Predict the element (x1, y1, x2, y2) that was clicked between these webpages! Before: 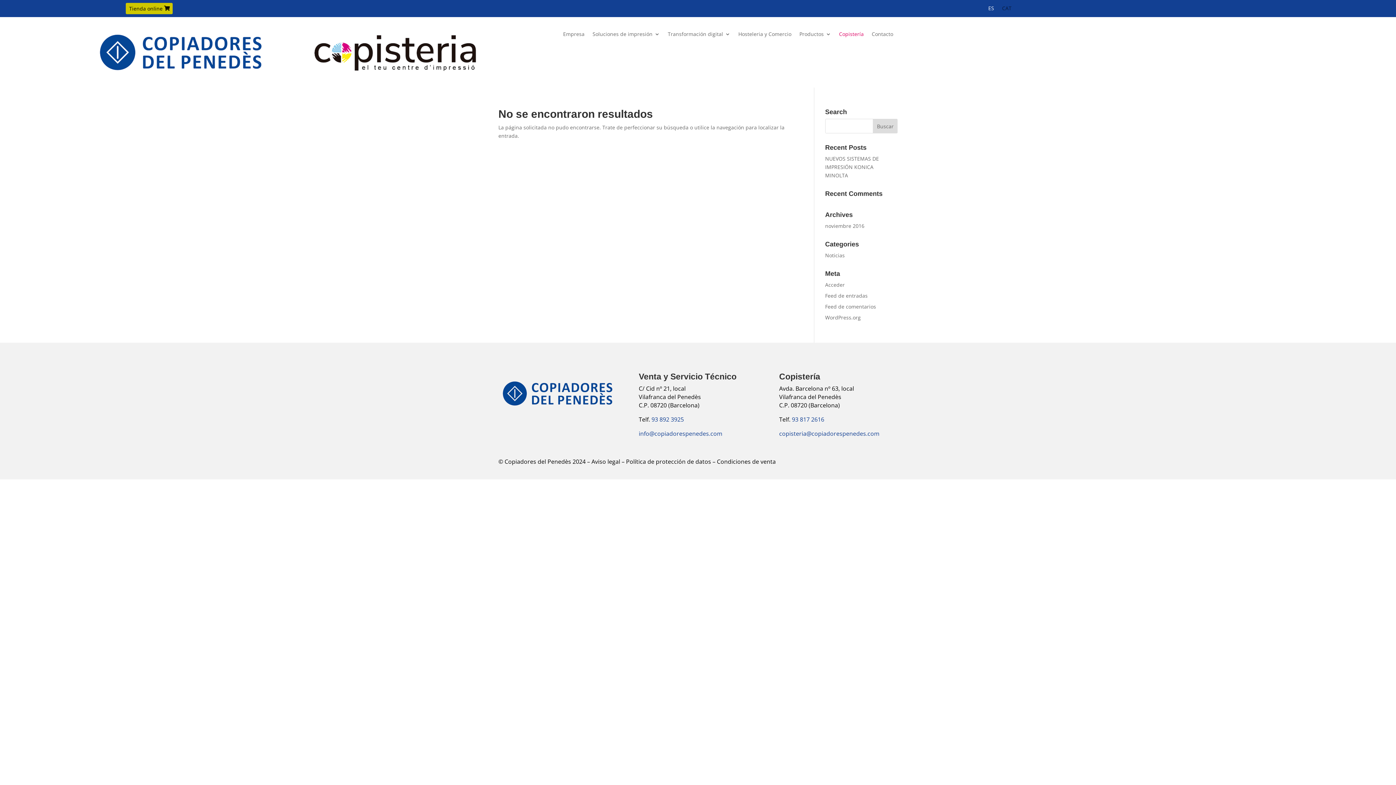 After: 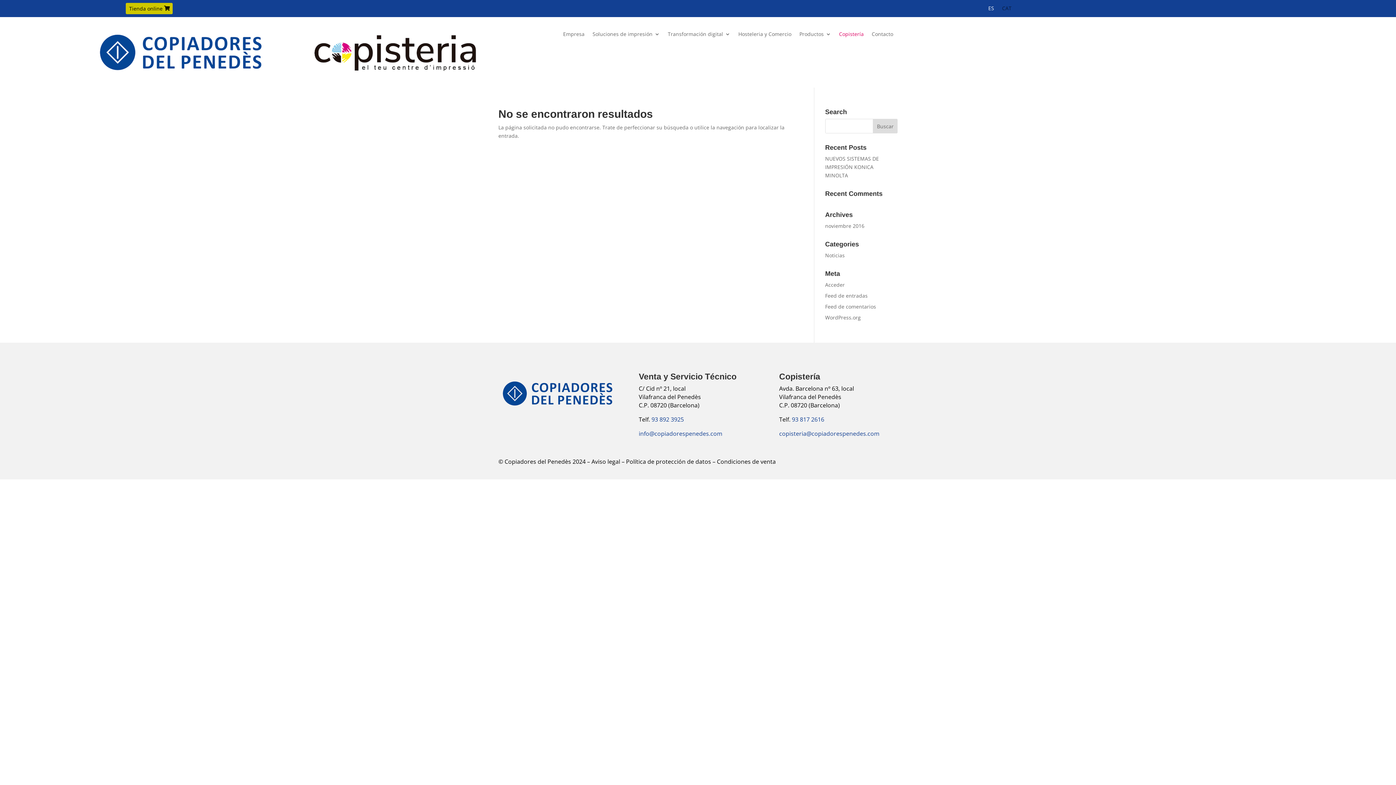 Action: bbox: (790, 415, 824, 423) label:  93 817 2616